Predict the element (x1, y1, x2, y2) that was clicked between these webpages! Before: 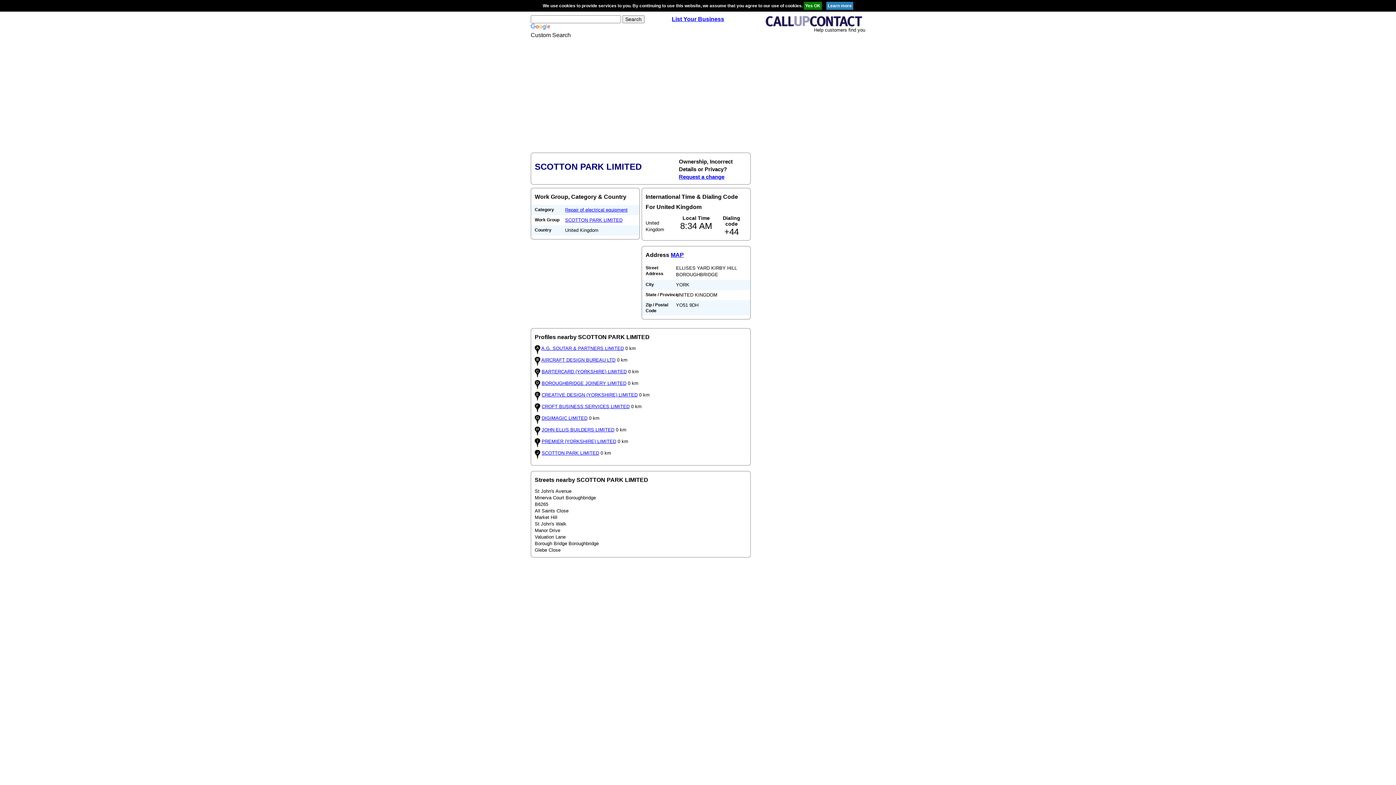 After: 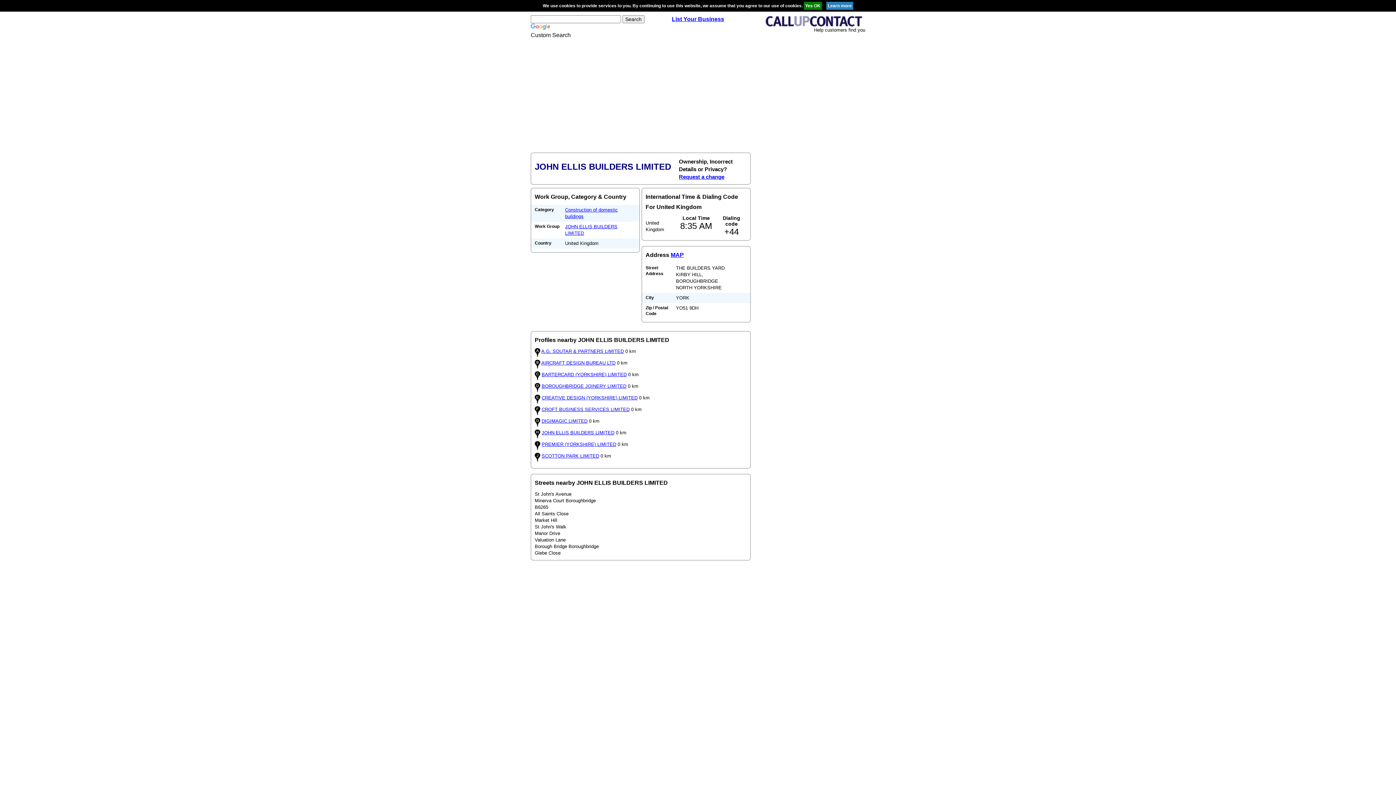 Action: bbox: (541, 427, 614, 432) label: JOHN ELLIS BUILDERS LIMITED